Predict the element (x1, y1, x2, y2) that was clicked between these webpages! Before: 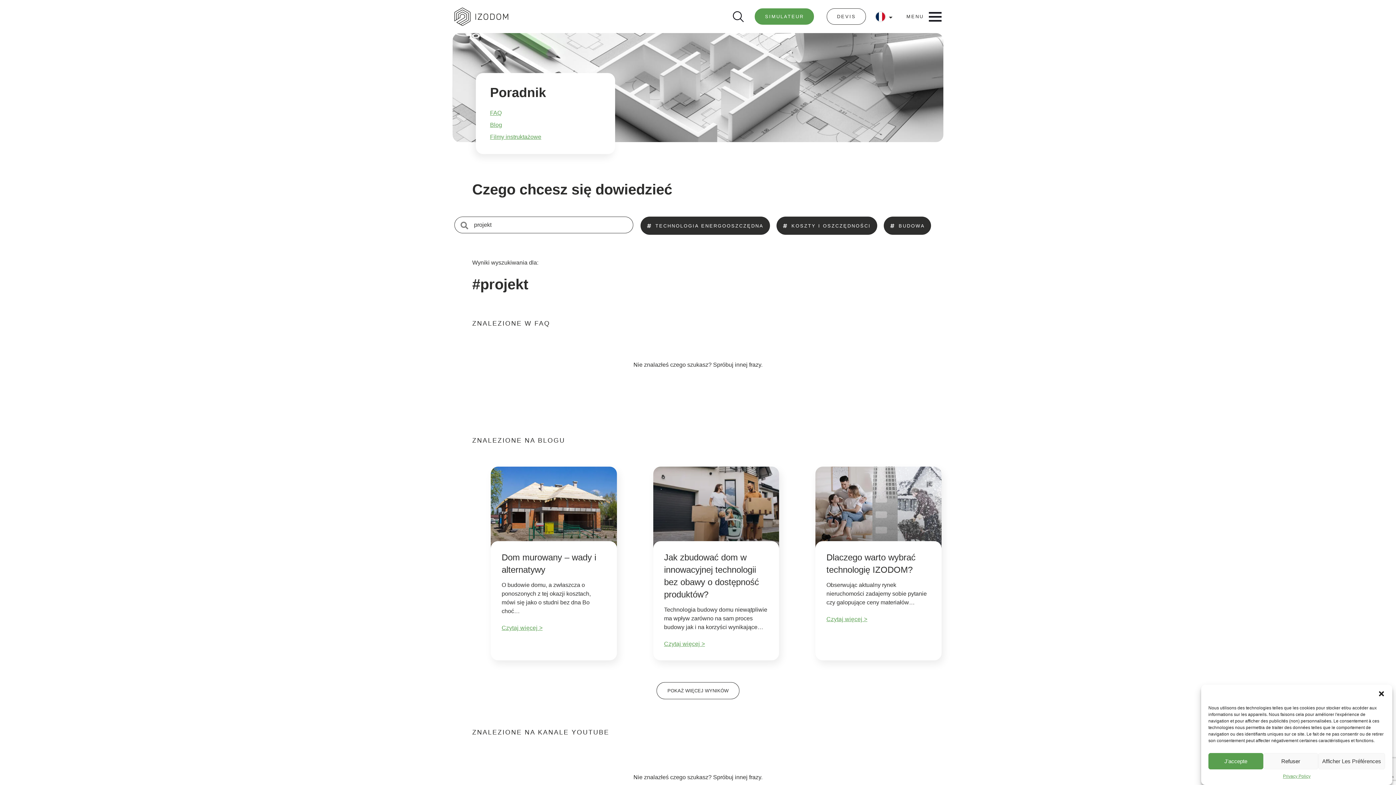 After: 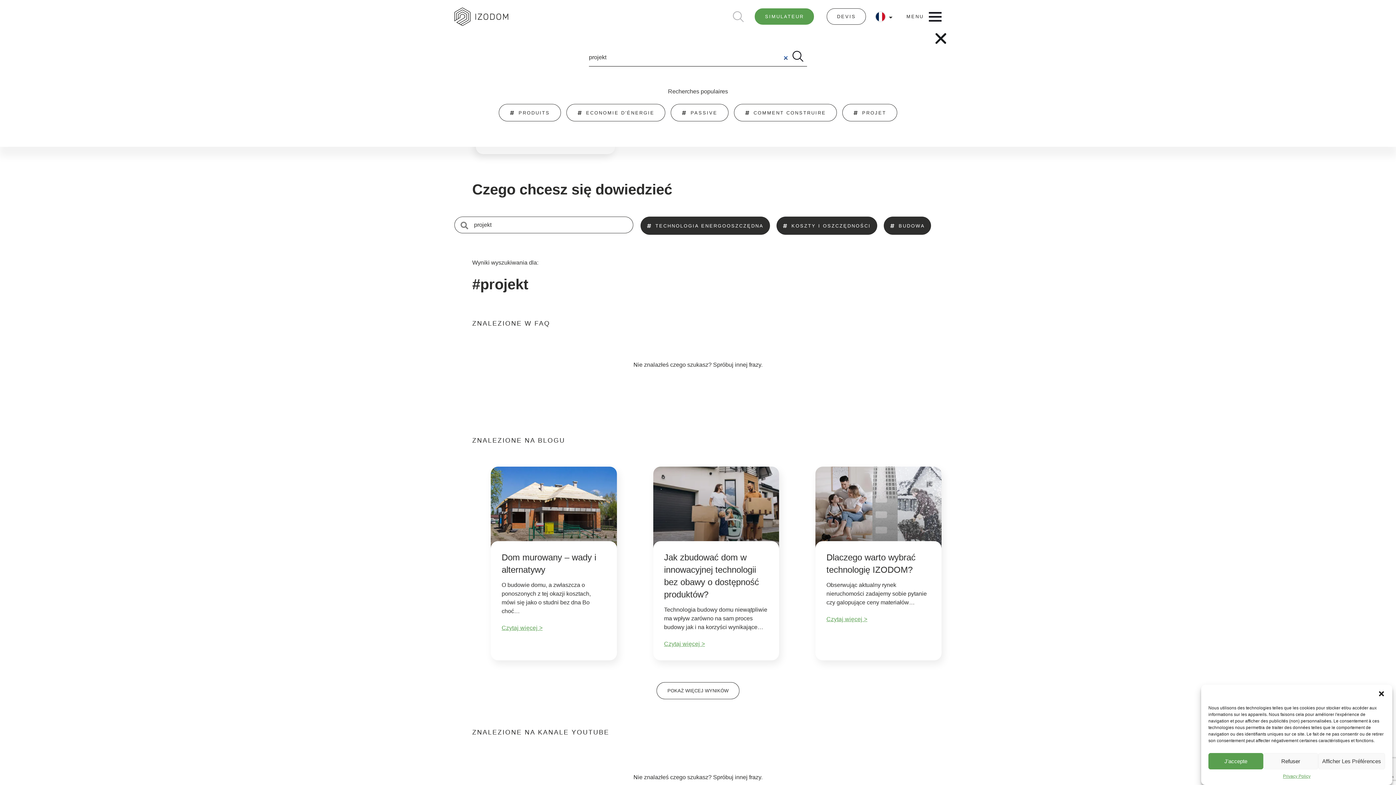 Action: bbox: (733, 11, 744, 22)